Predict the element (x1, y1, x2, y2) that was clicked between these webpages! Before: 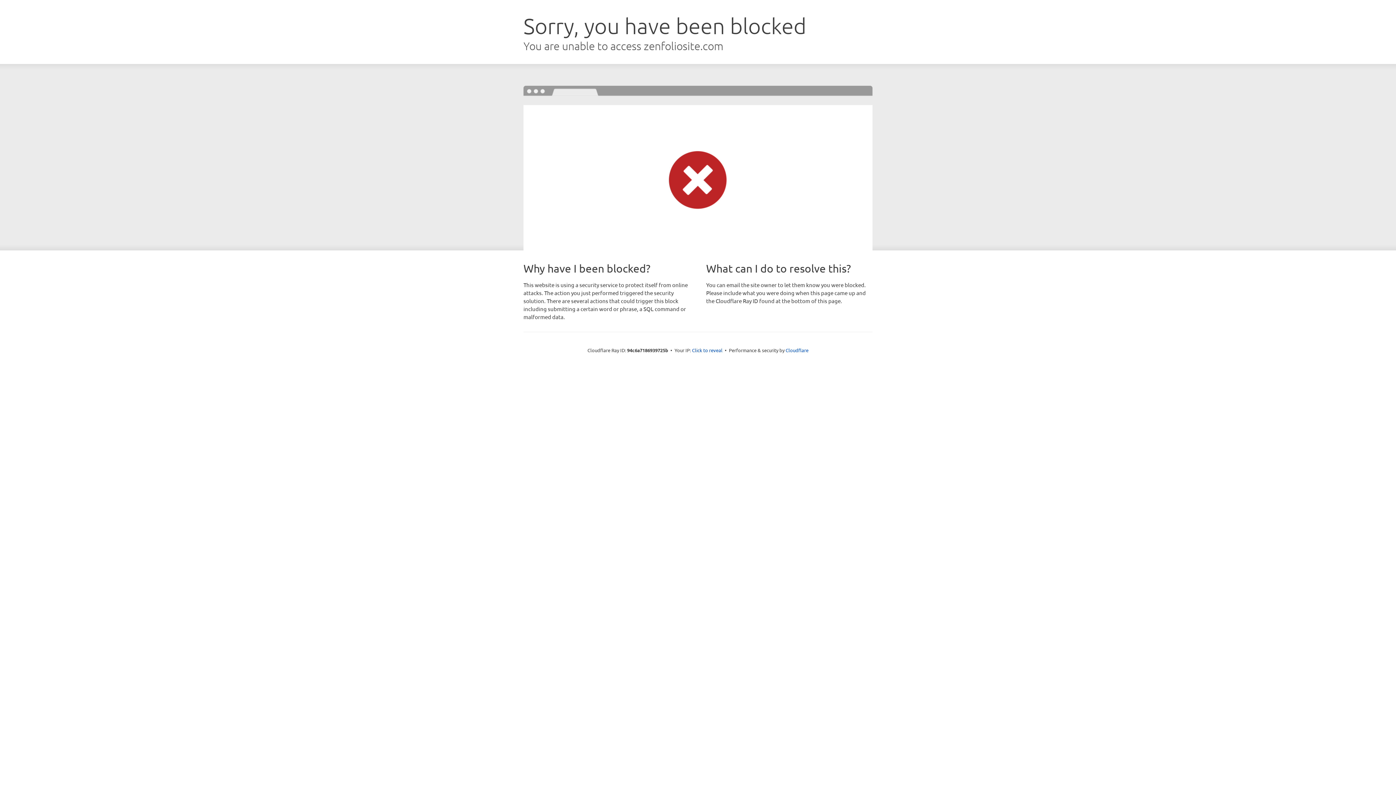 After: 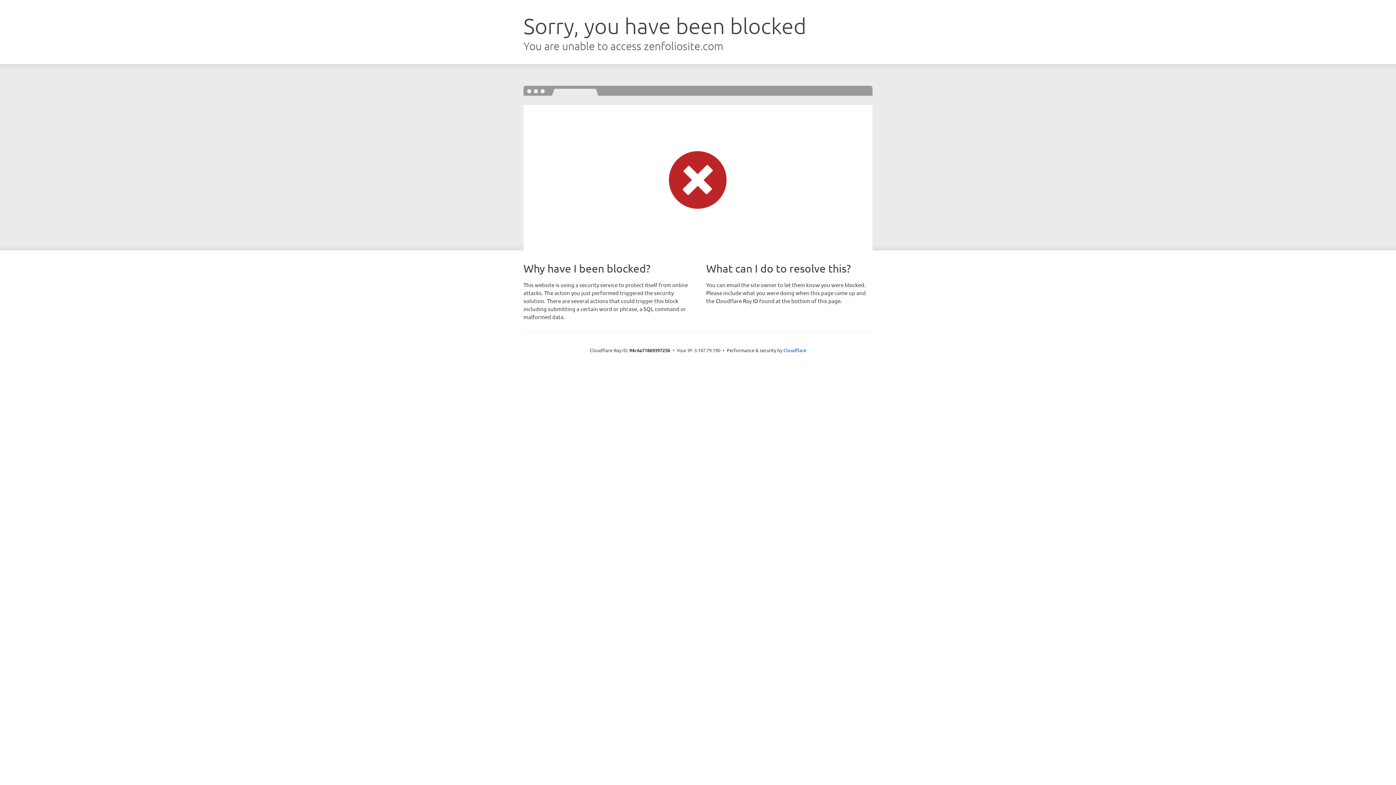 Action: bbox: (692, 346, 722, 353) label: Click to reveal